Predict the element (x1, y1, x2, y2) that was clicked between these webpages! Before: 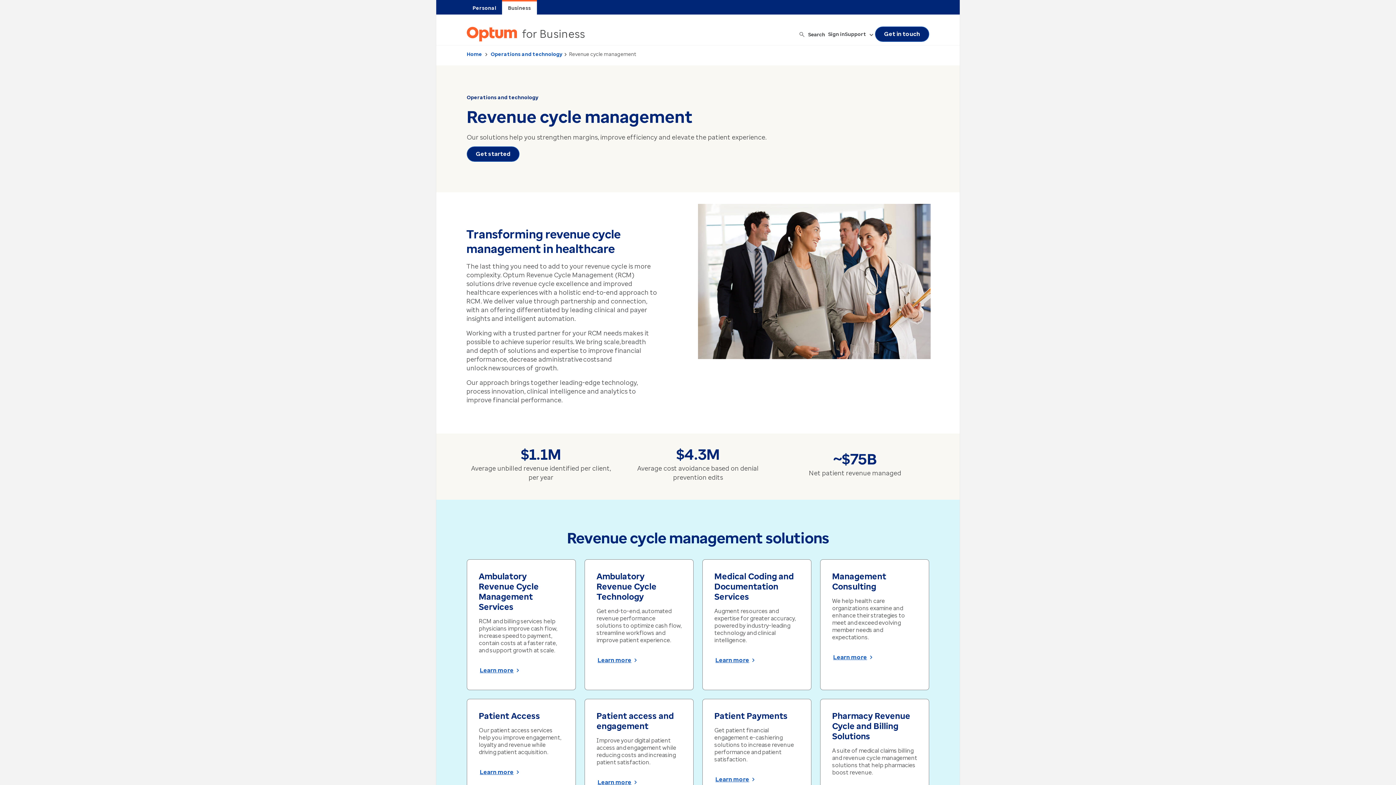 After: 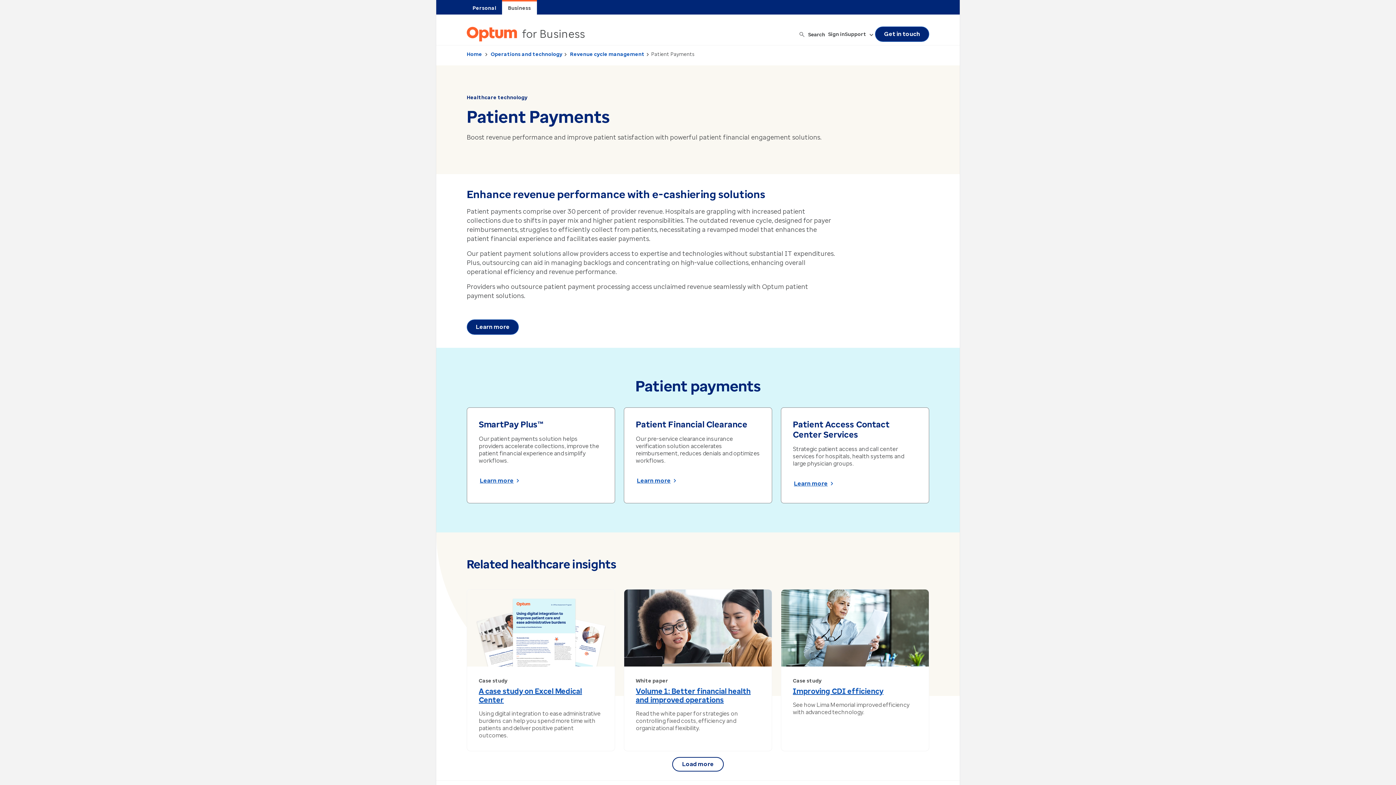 Action: label: Learn more Patient Payments   bbox: (714, 772, 756, 787)